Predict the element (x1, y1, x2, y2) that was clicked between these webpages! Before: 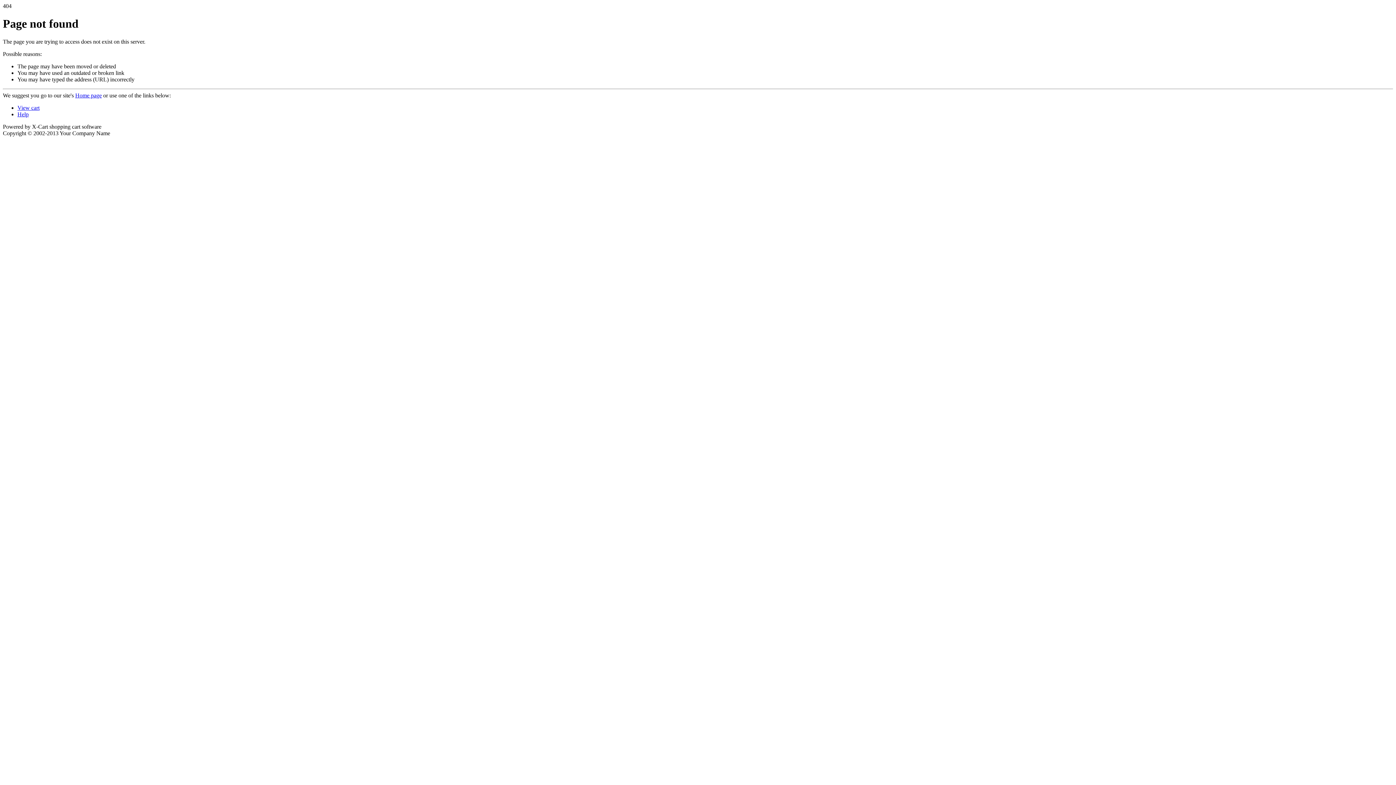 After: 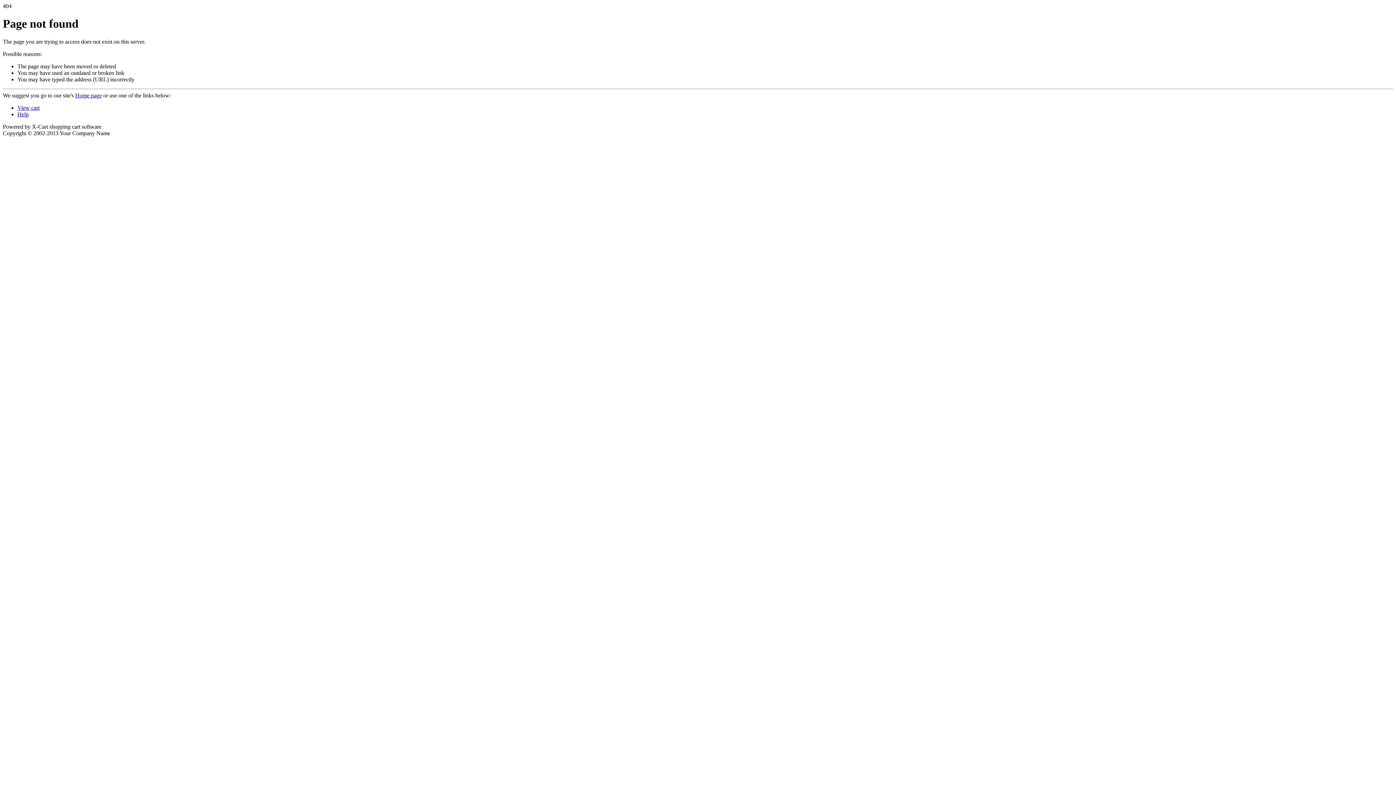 Action: bbox: (17, 104, 39, 110) label: View cart